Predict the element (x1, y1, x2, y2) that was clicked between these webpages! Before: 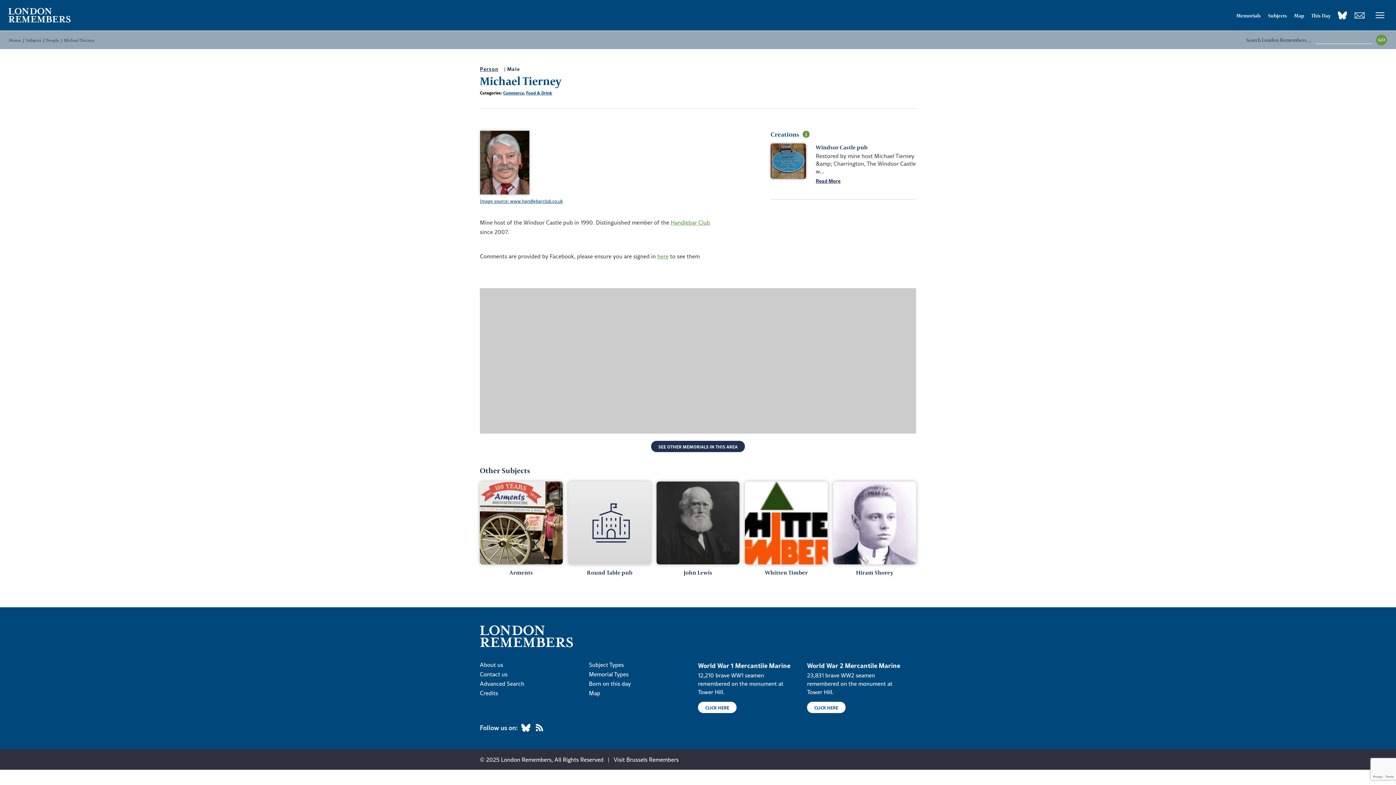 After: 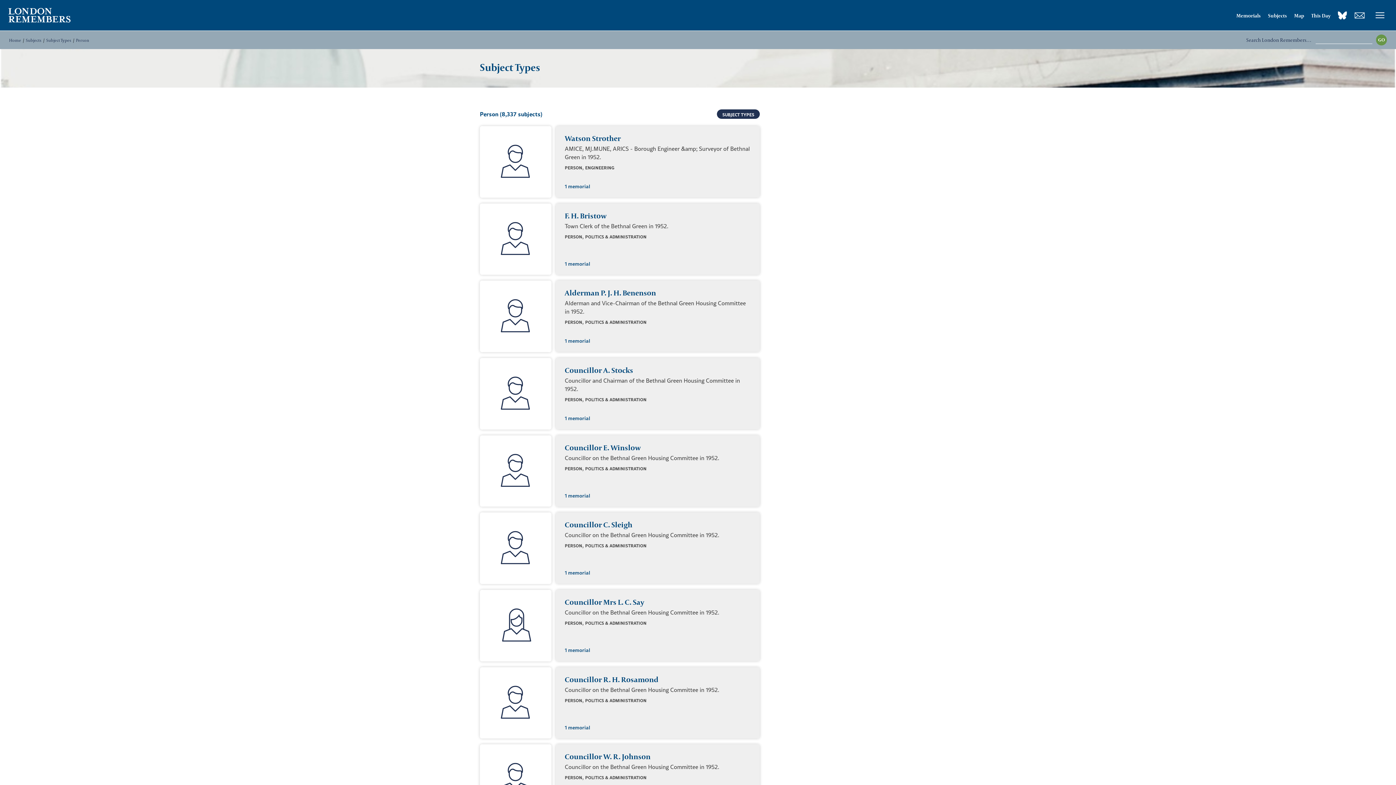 Action: bbox: (480, 65, 498, 72) label: Person